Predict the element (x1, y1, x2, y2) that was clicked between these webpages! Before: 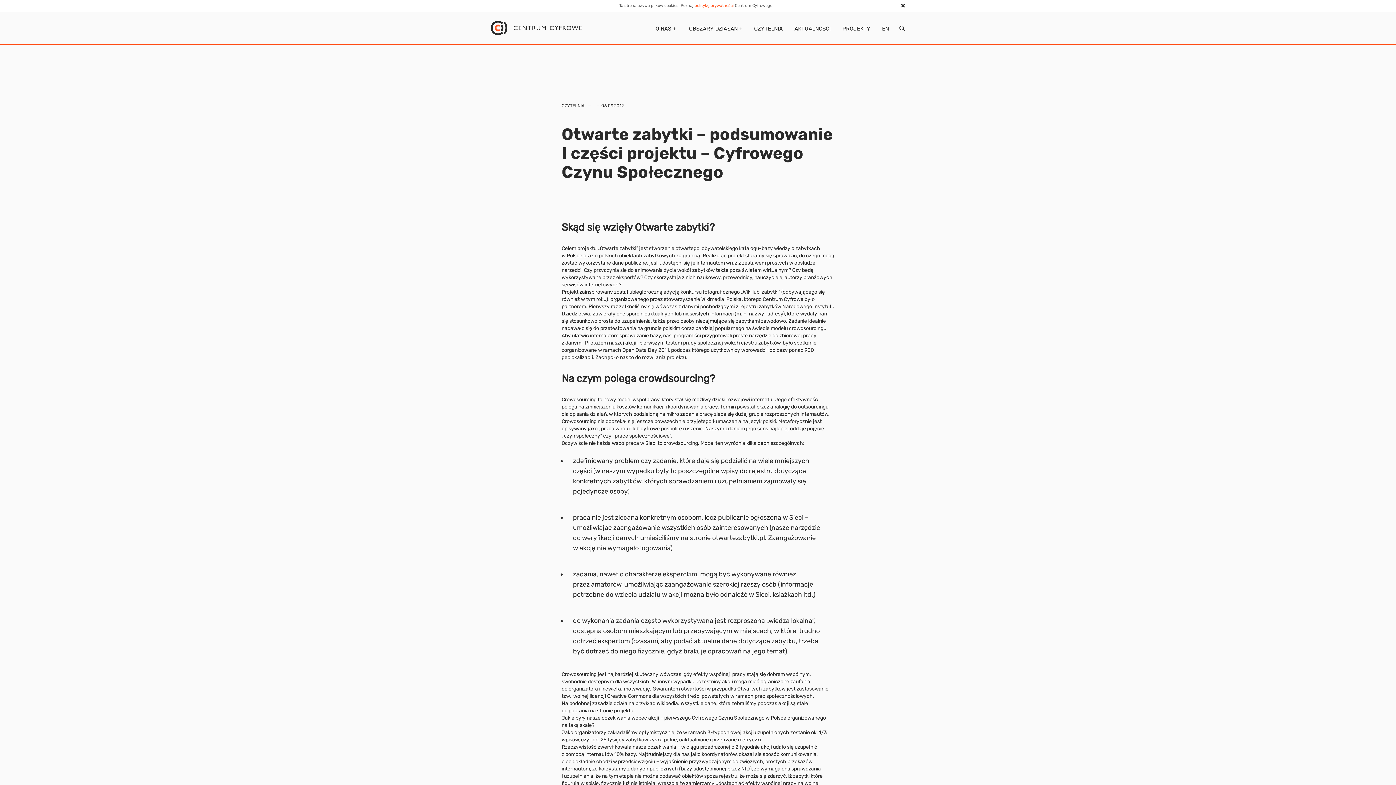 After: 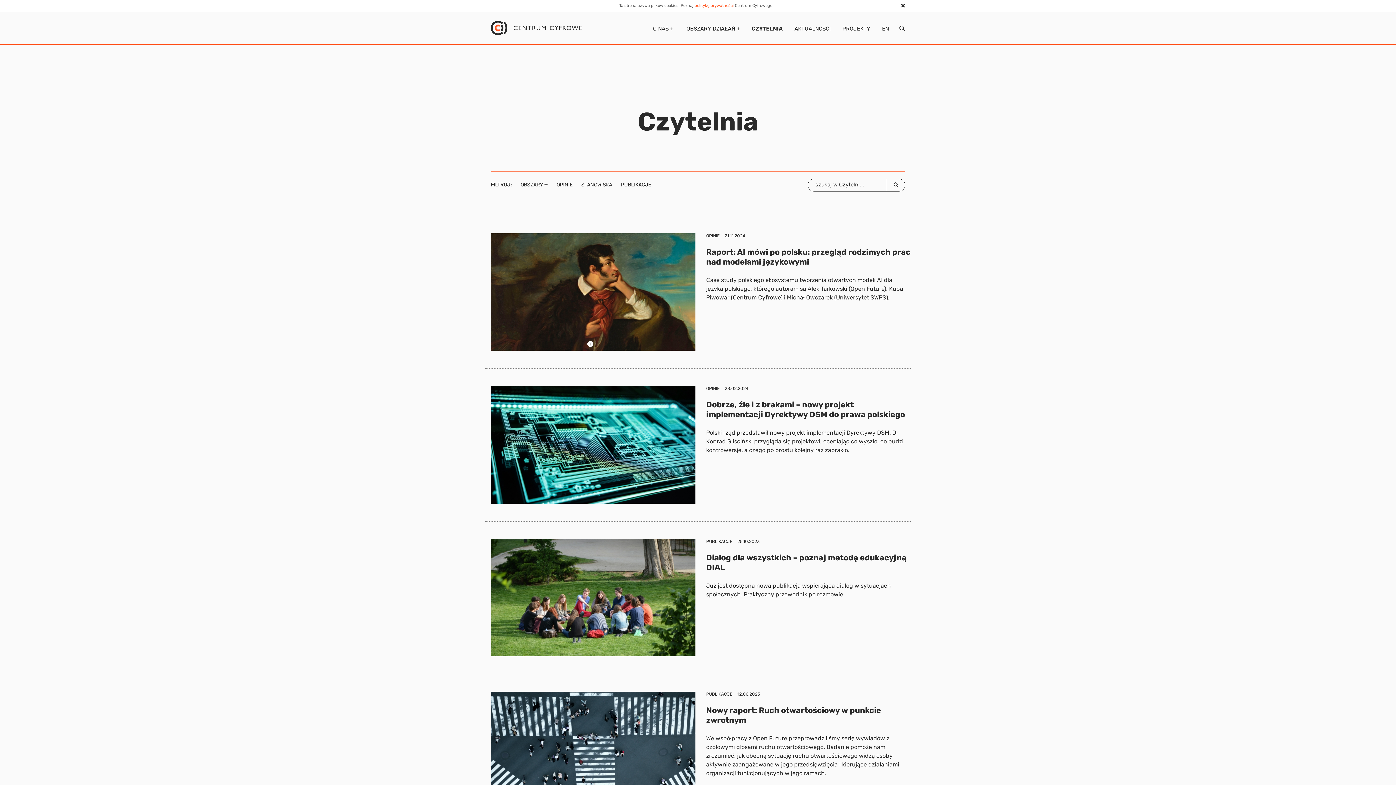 Action: label: CZYTELNIA bbox: (561, 103, 584, 108)